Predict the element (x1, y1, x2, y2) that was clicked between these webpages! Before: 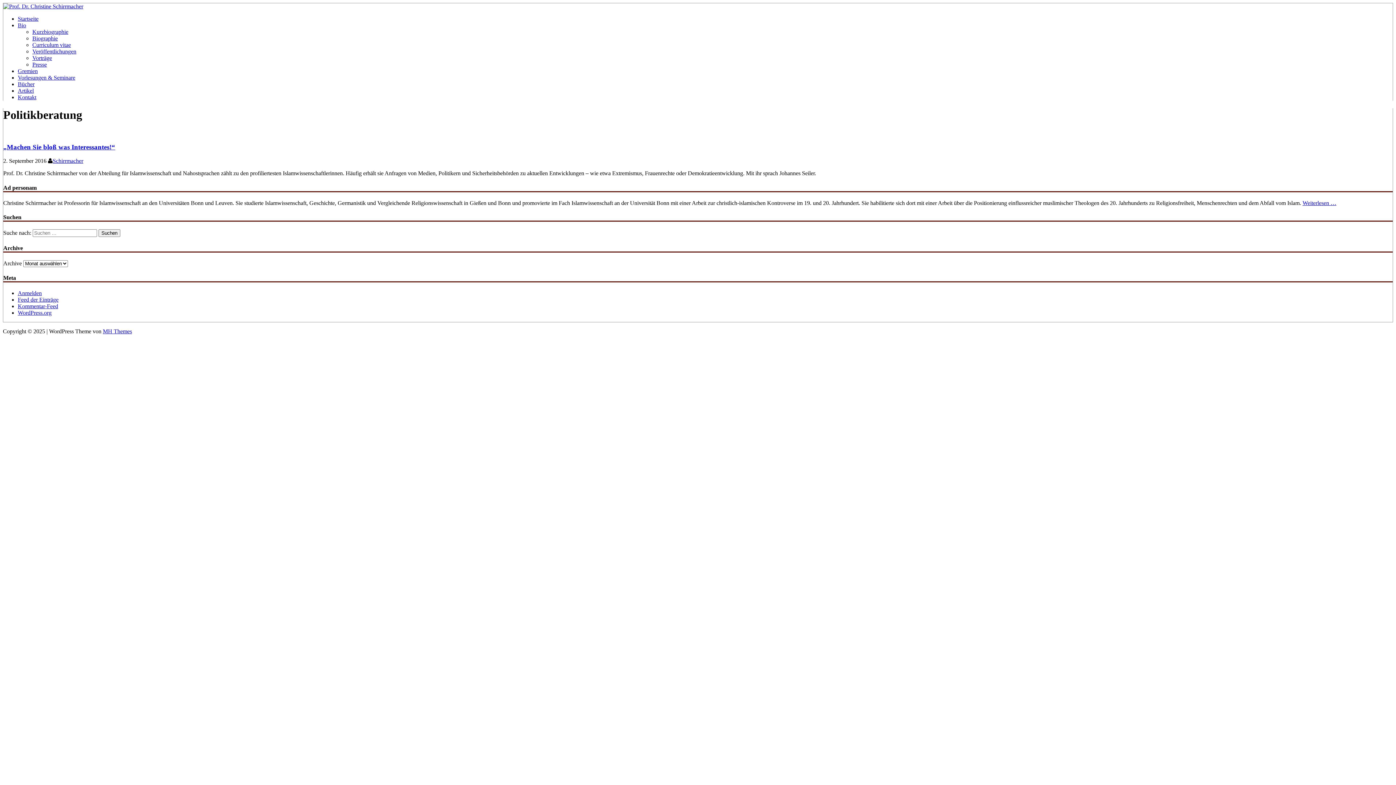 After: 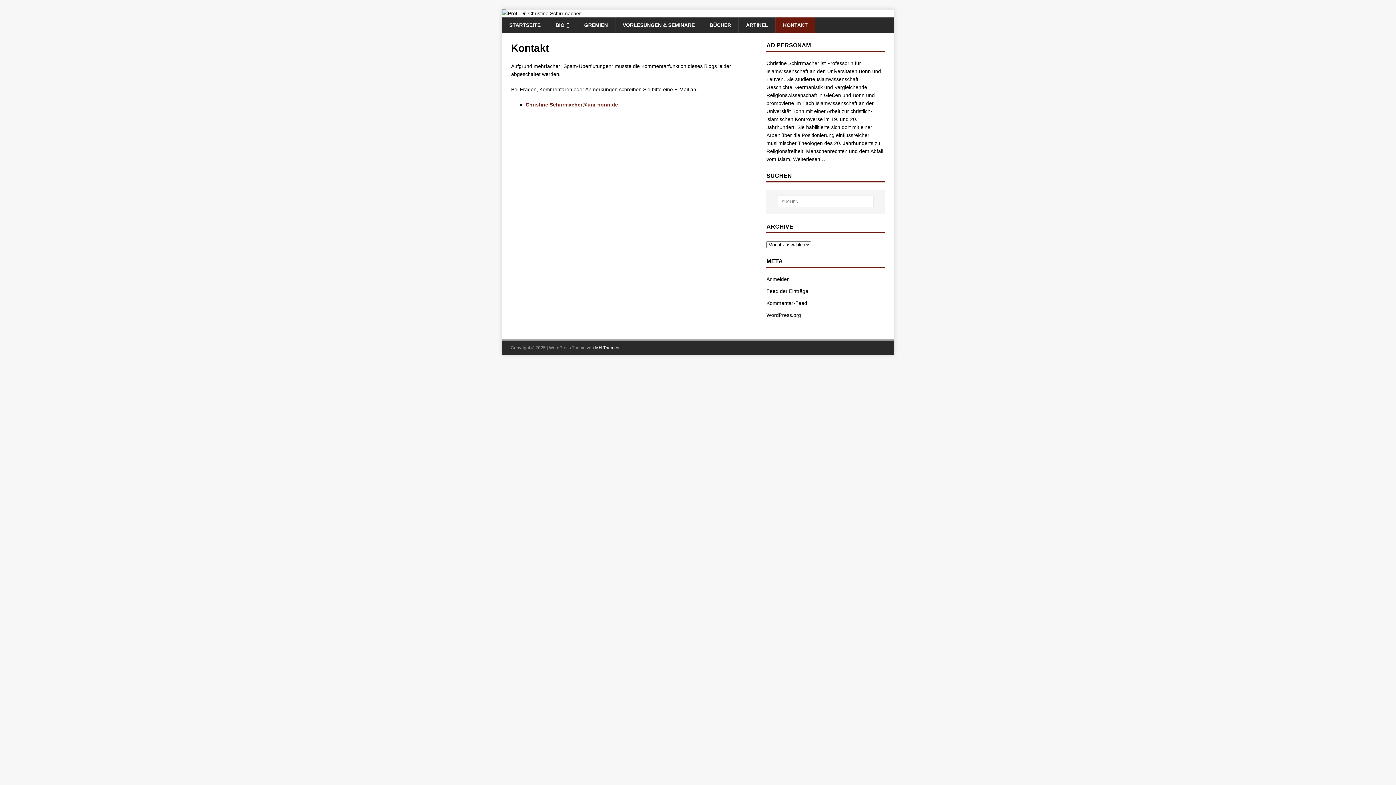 Action: bbox: (17, 94, 36, 100) label: Kontakt